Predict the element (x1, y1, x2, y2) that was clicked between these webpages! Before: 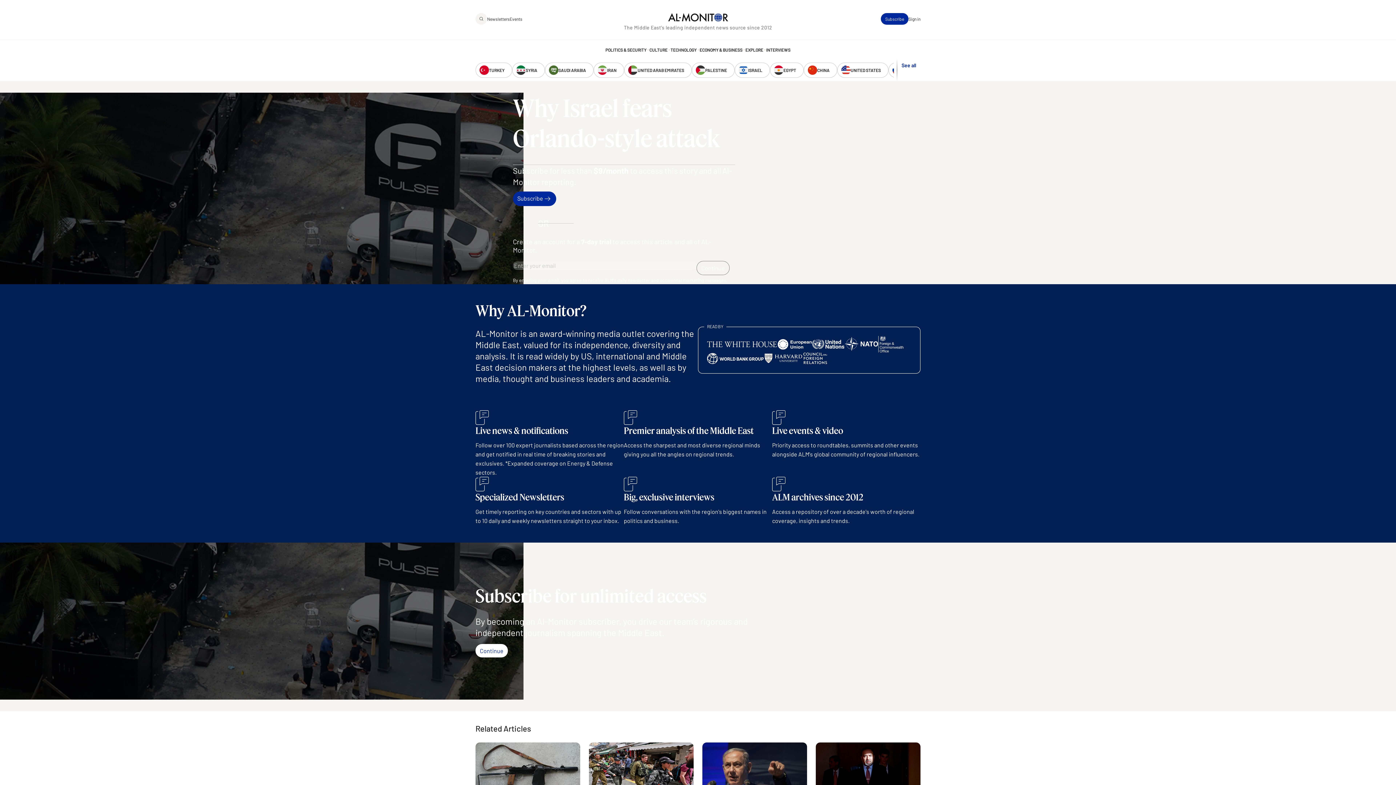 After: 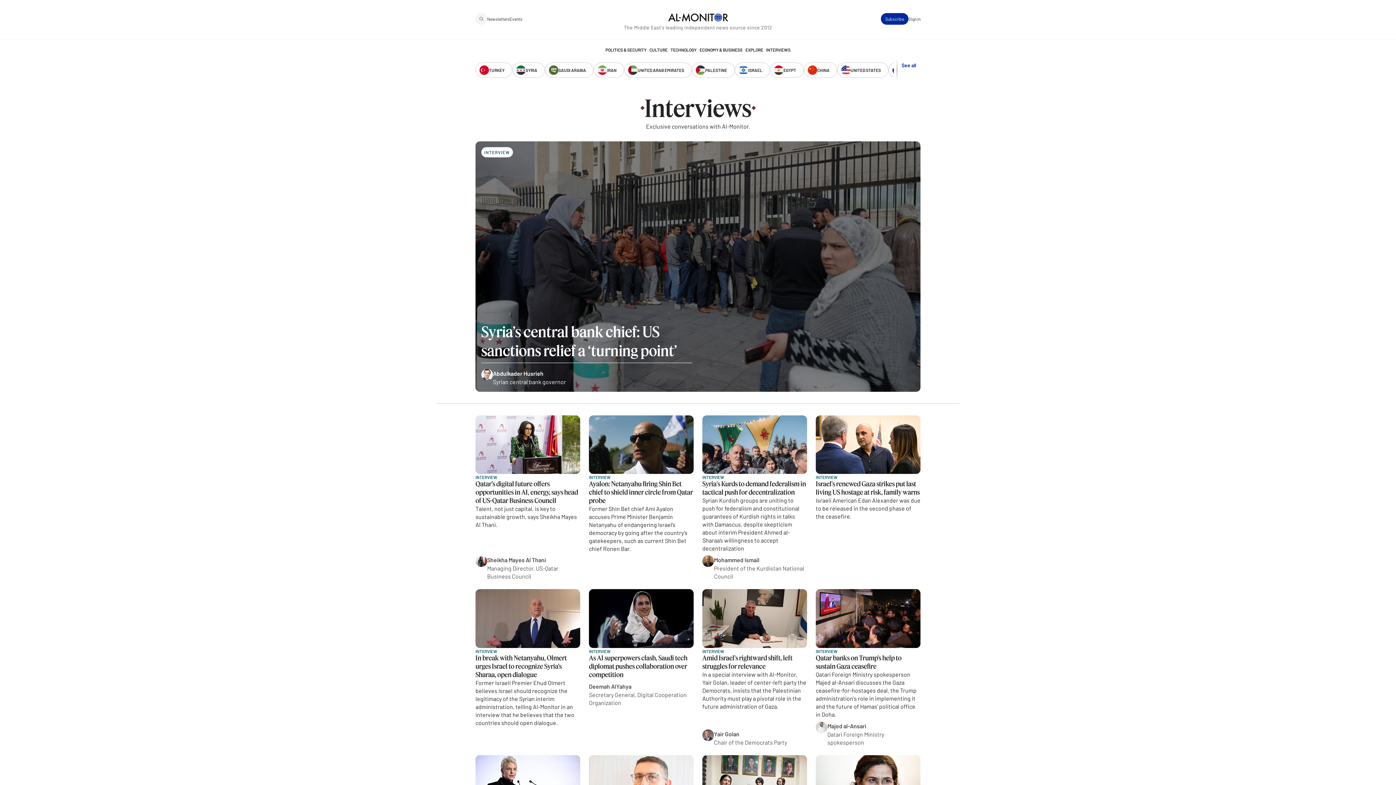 Action: label: INTERVIEWS bbox: (766, 47, 790, 51)